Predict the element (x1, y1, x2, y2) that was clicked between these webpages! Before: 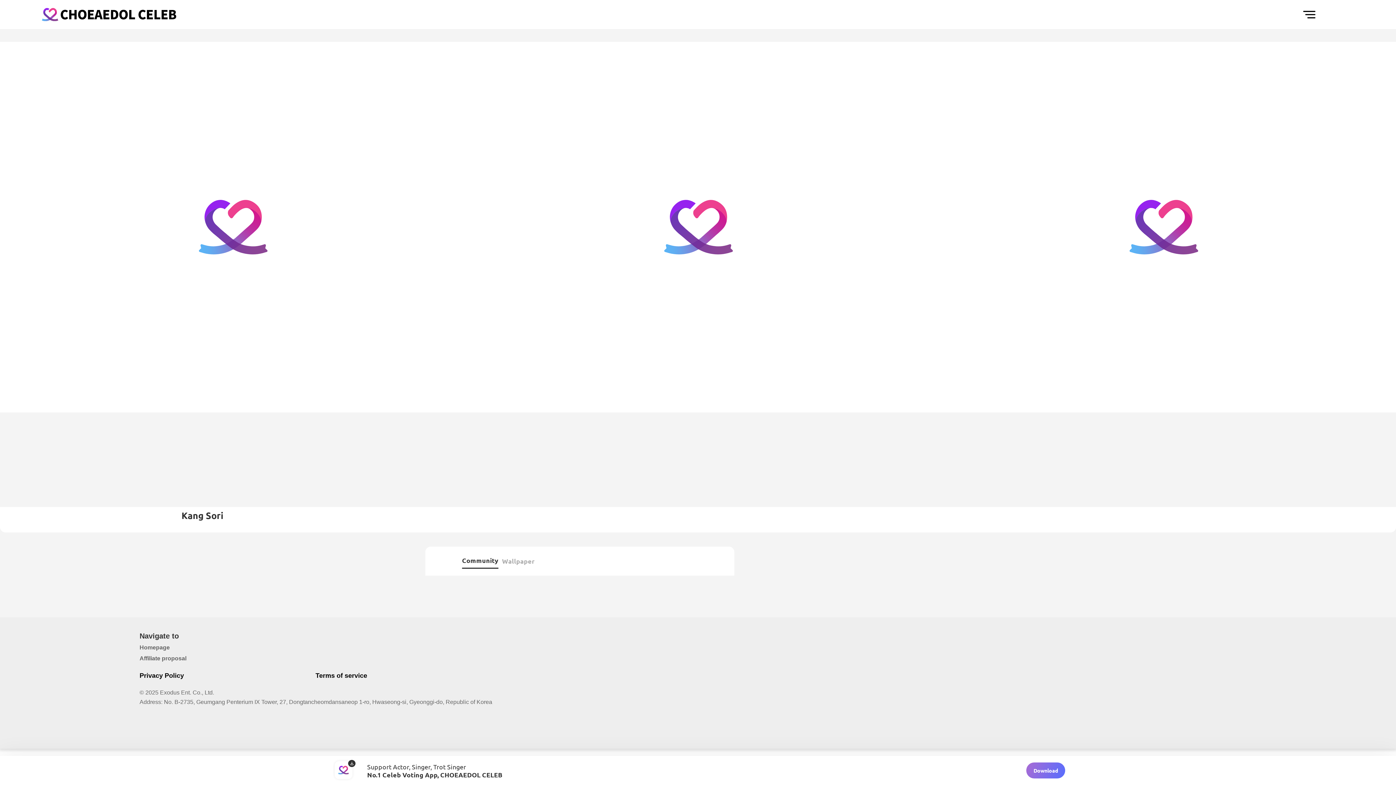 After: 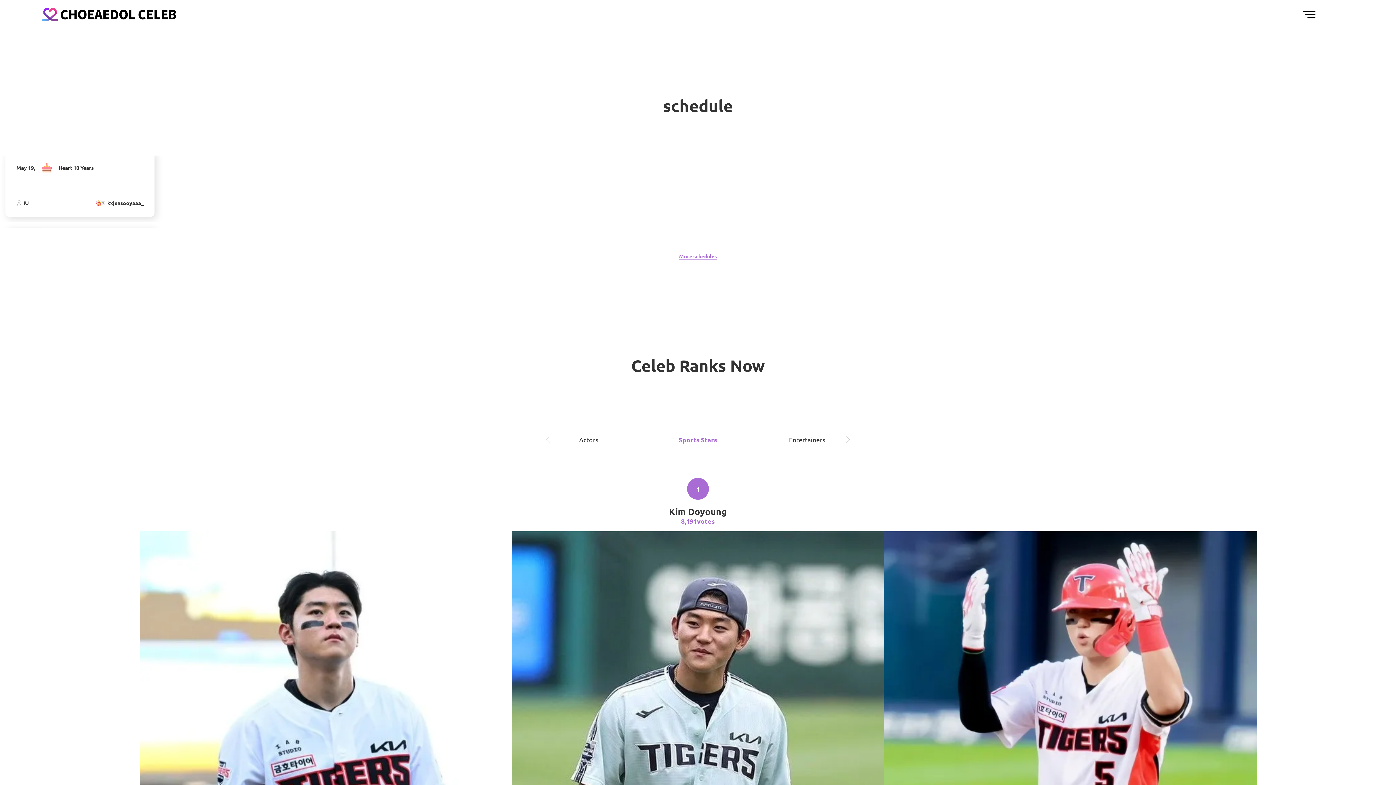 Action: label: © 2025 Exodus Ent. Co., Ltd. bbox: (139, 689, 214, 696)